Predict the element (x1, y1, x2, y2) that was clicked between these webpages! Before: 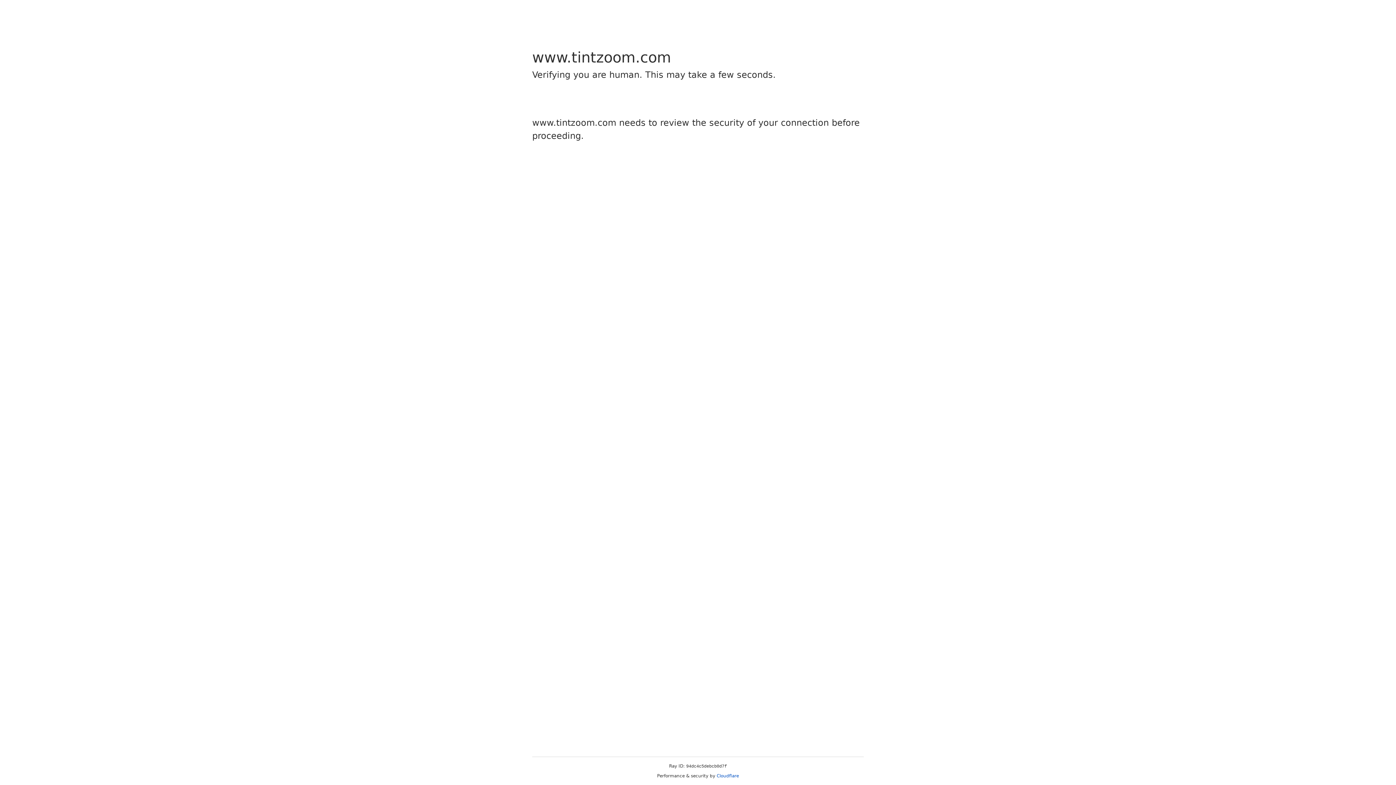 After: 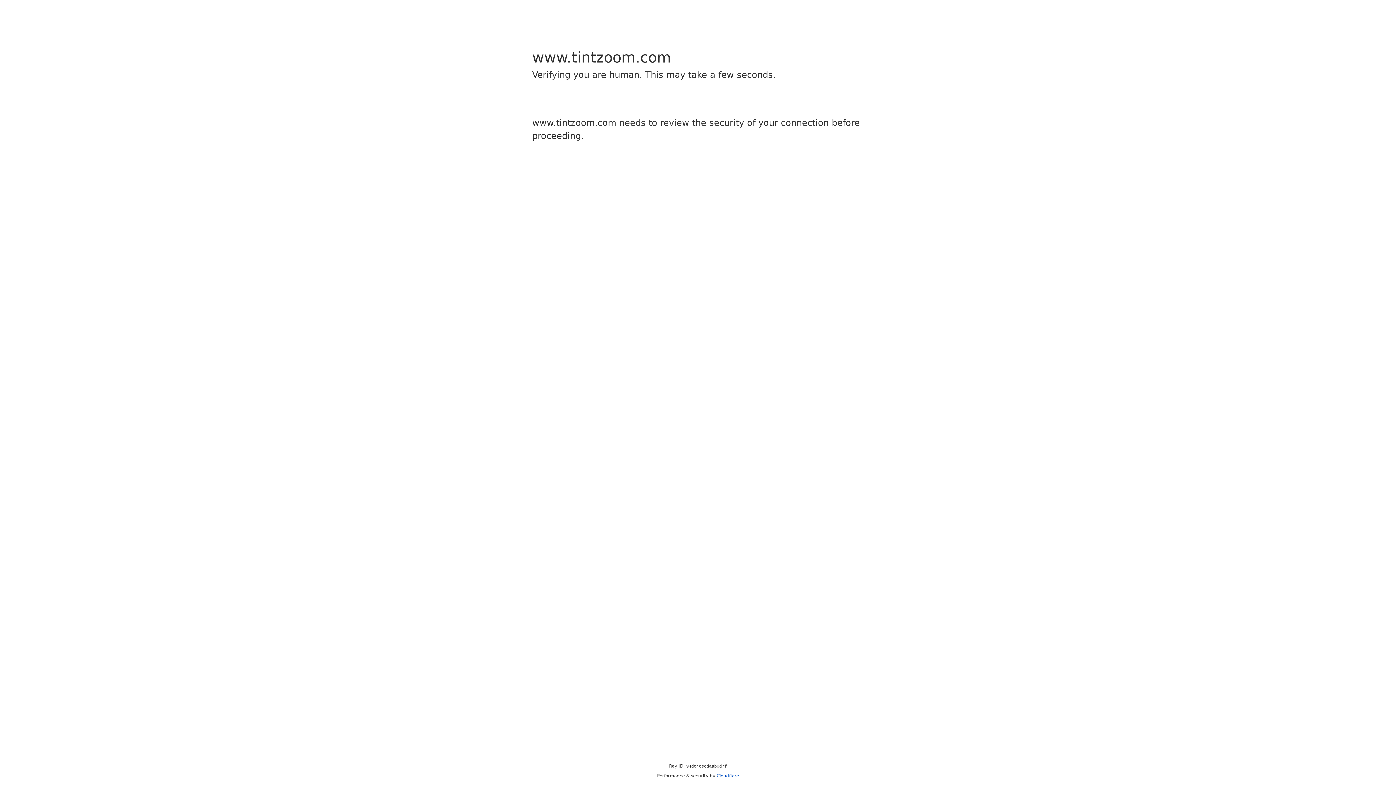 Action: label: Cloudflare bbox: (716, 773, 739, 778)